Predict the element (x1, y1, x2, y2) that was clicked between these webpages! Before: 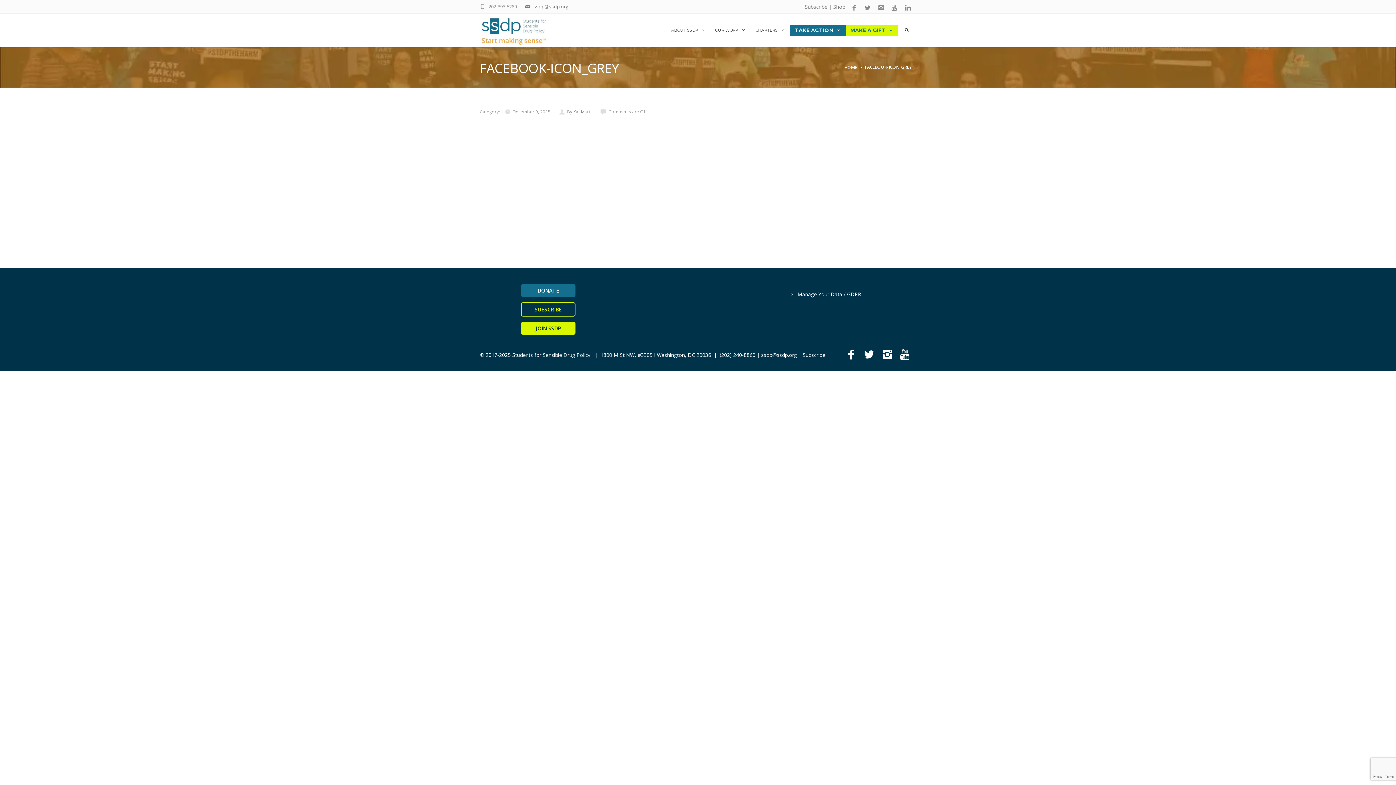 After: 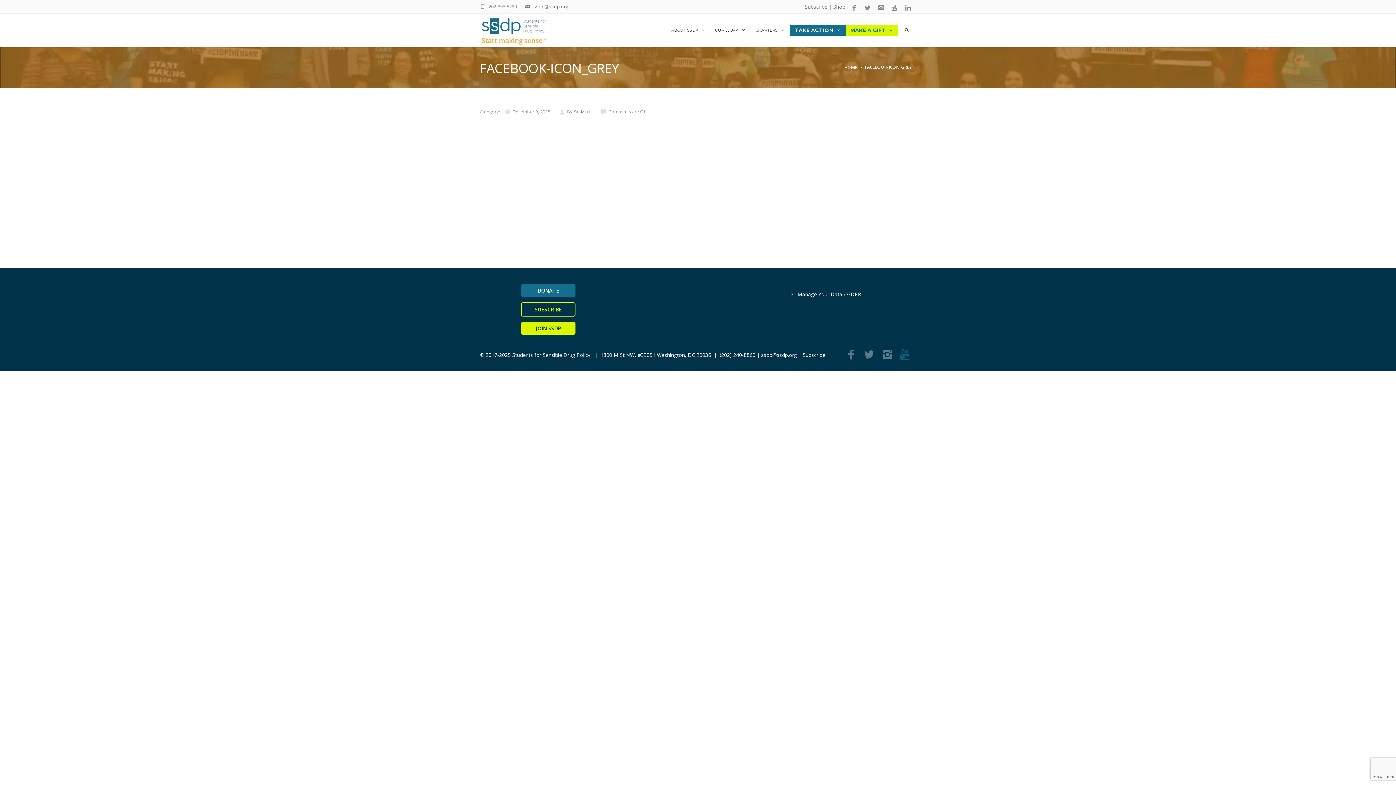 Action: bbox: (898, 349, 916, 364)